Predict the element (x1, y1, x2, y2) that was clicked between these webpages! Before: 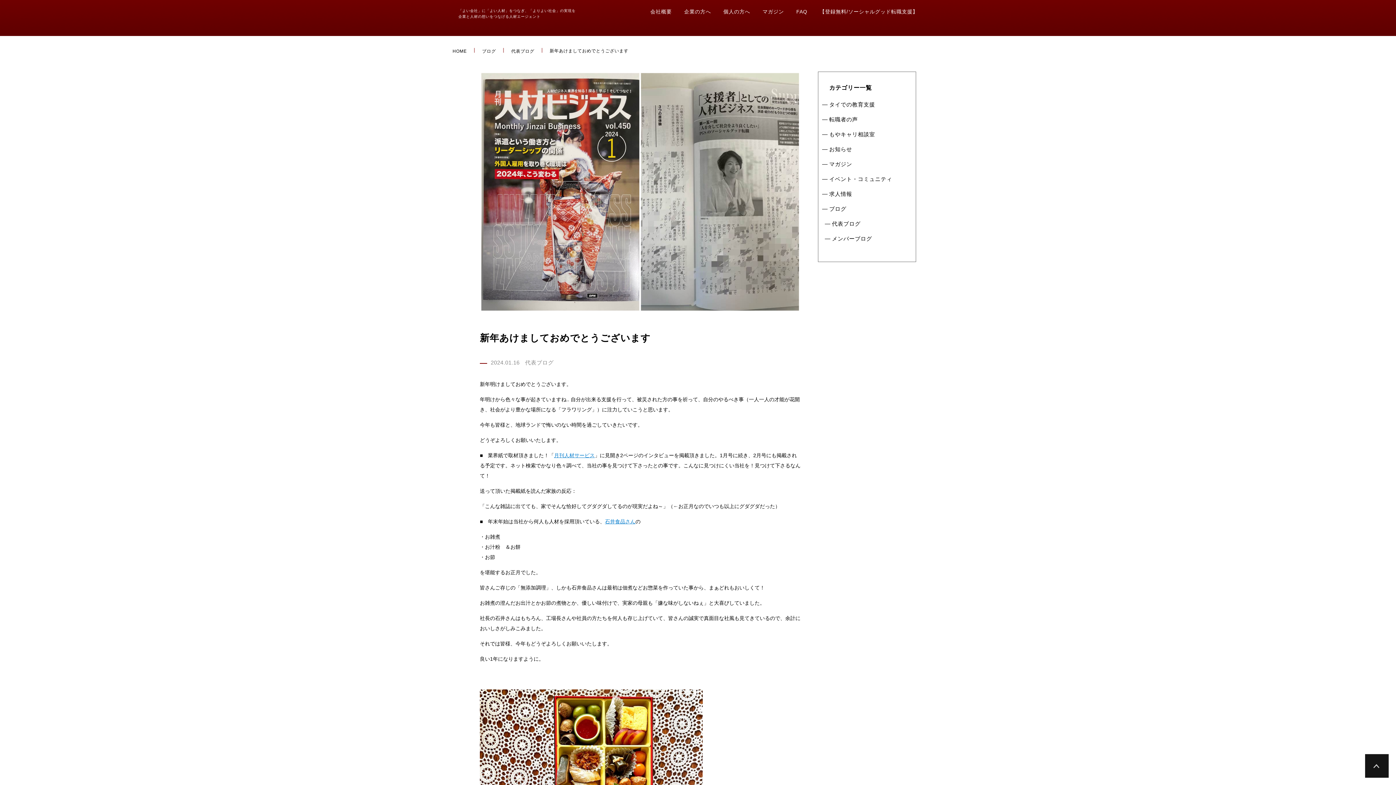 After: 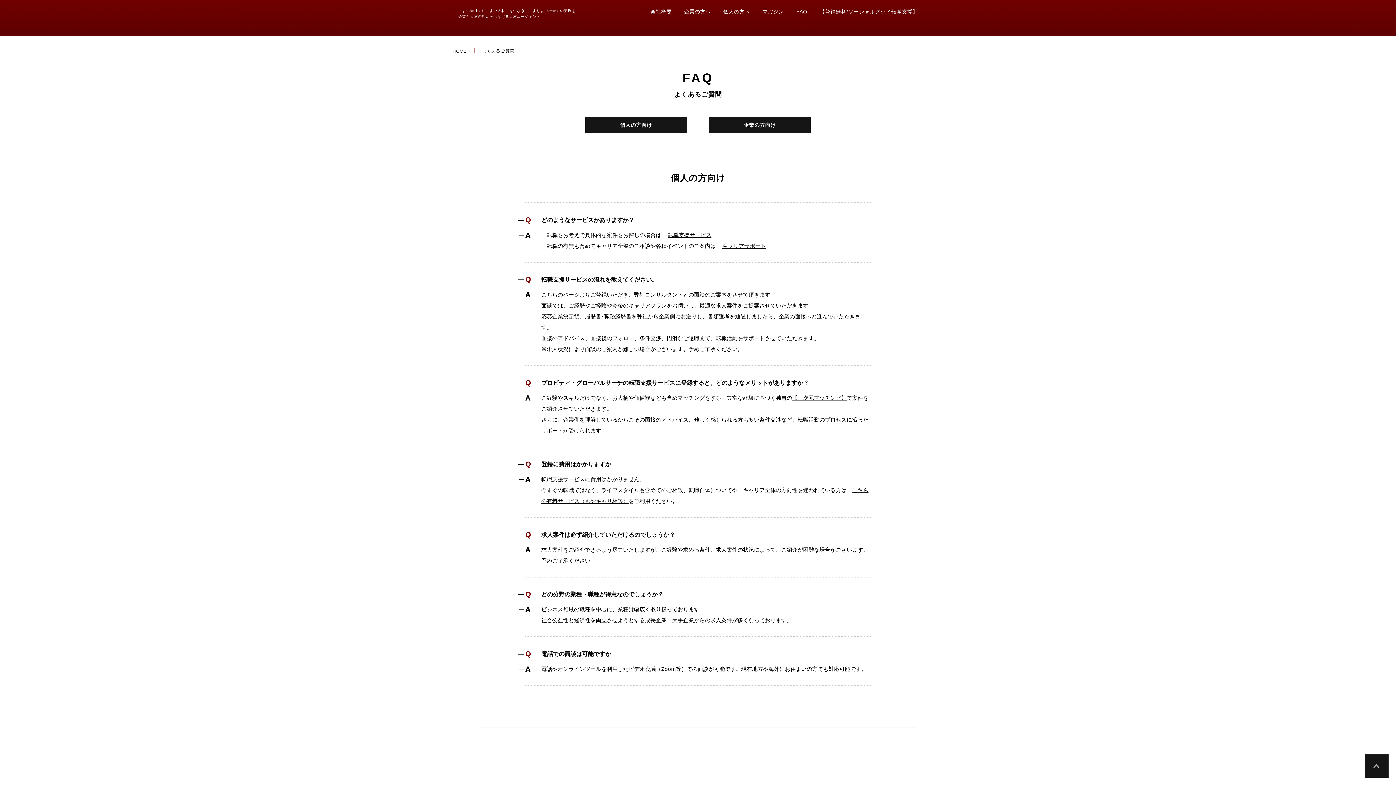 Action: bbox: (796, 9, 807, 14) label: FAQ